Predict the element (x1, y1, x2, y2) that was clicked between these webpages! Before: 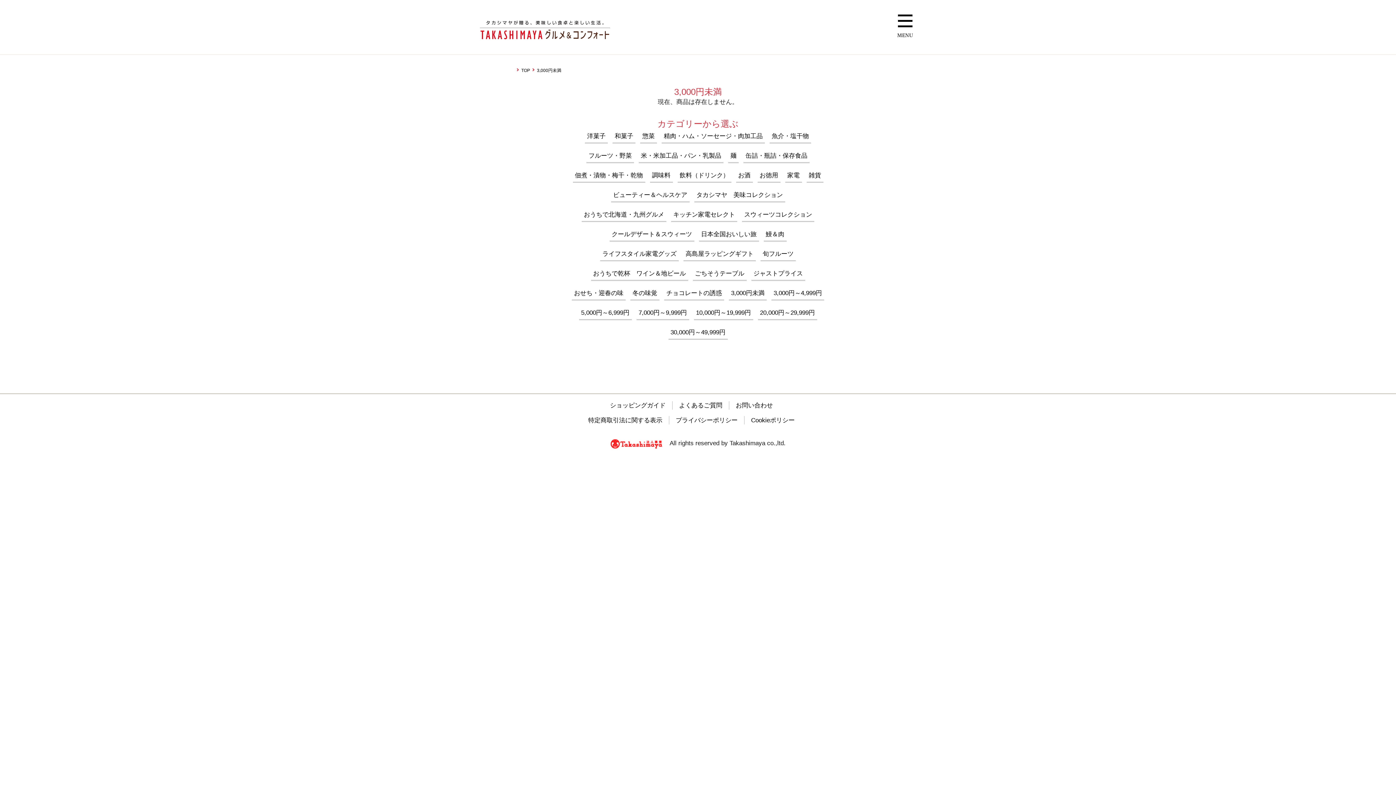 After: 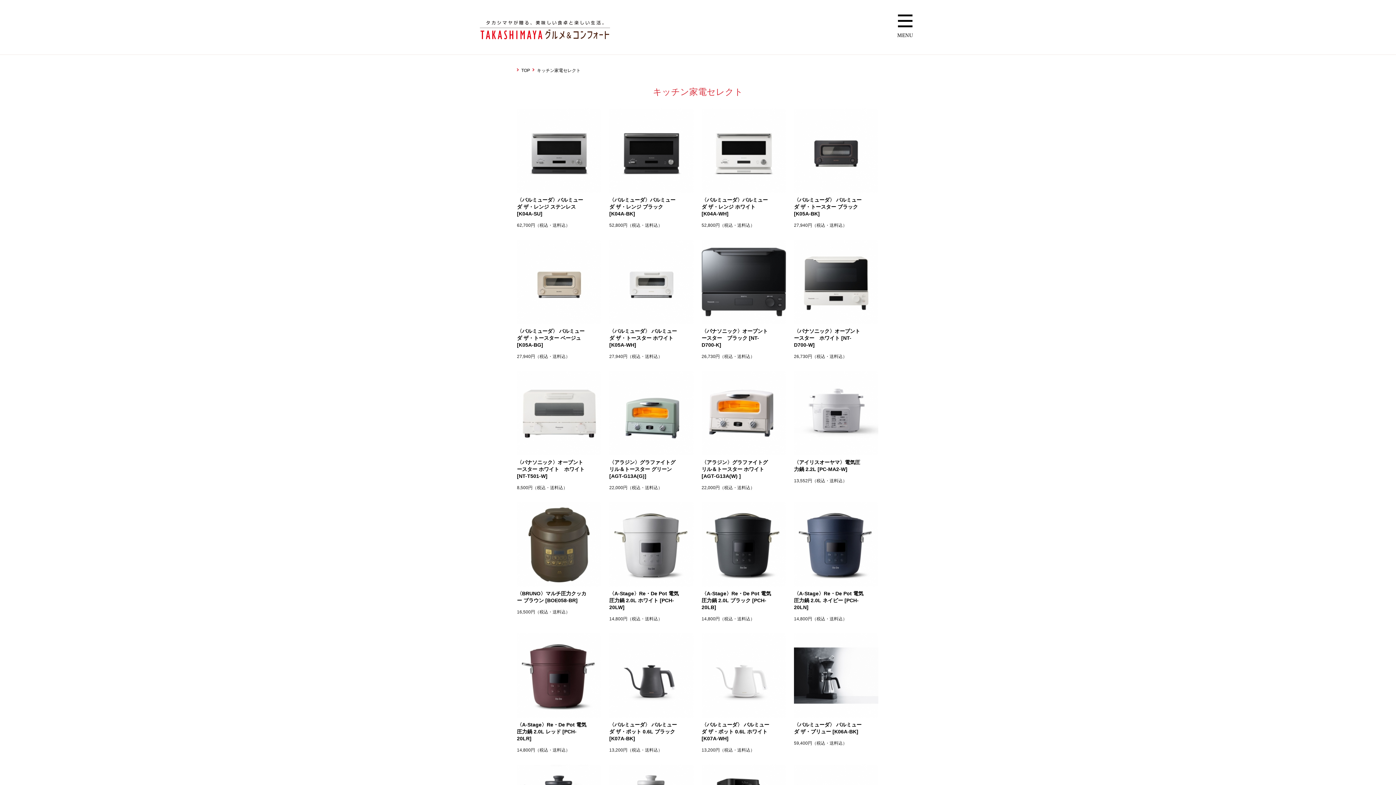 Action: bbox: (671, 208, 737, 222) label: キッチン家電セレクト